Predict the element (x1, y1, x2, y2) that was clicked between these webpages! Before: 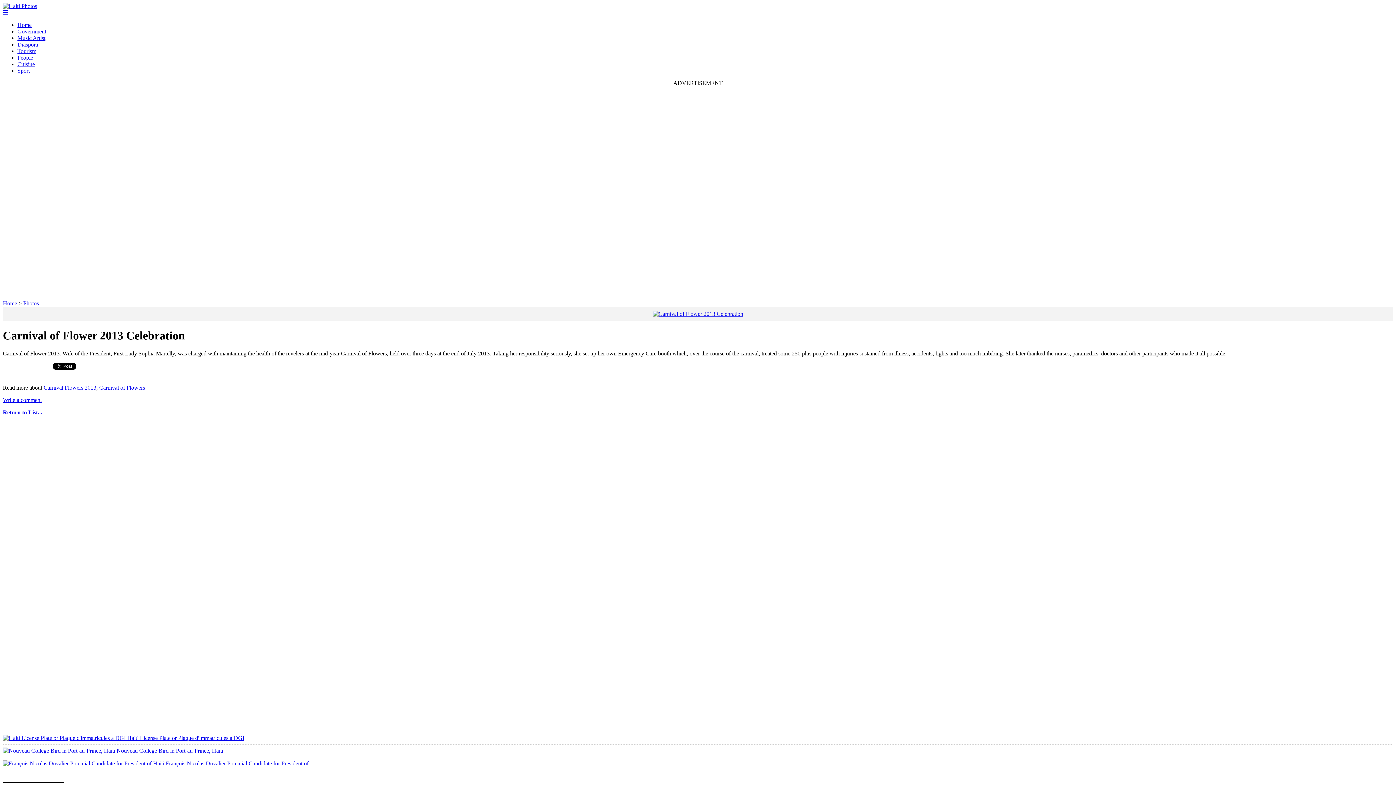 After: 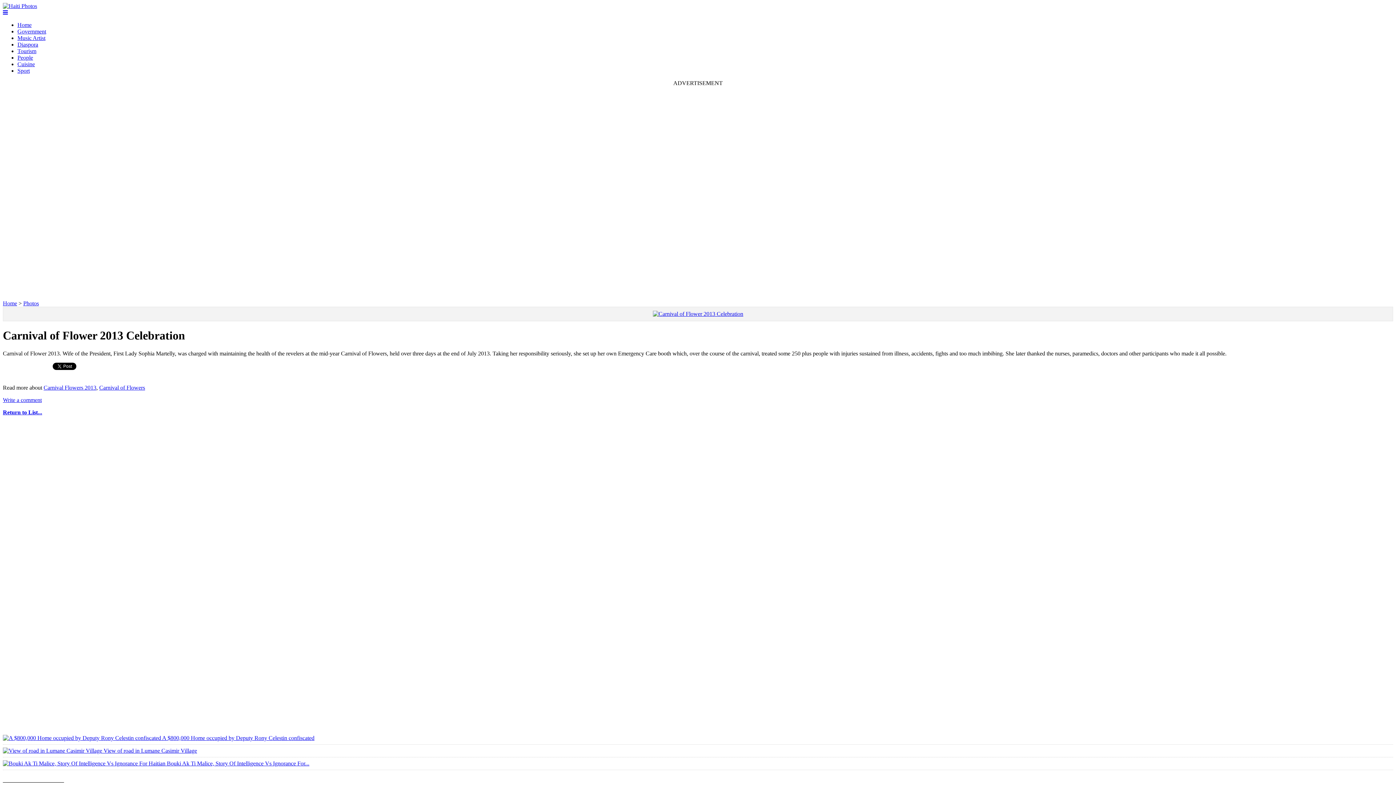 Action: bbox: (652, 310, 743, 317)